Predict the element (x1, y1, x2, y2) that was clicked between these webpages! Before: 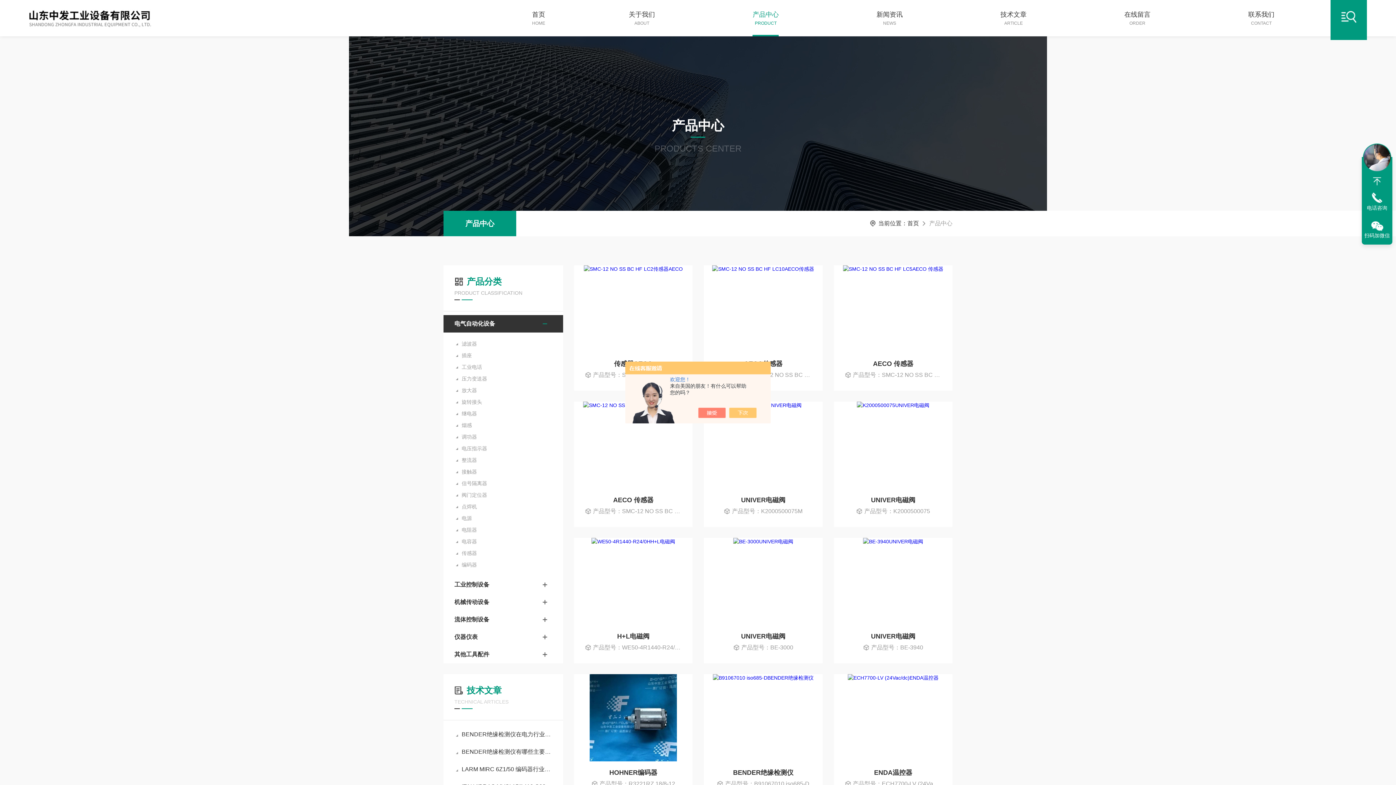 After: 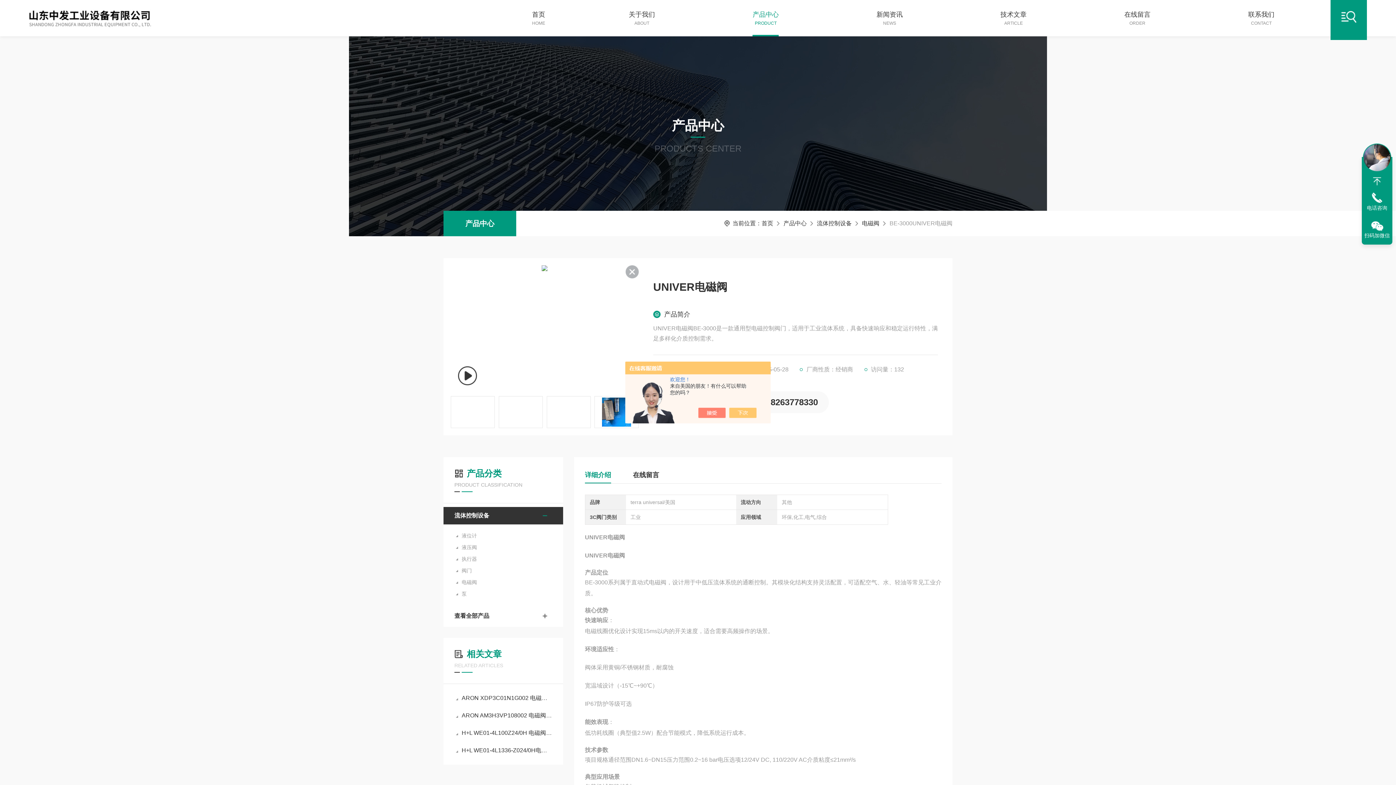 Action: bbox: (704, 538, 822, 625)